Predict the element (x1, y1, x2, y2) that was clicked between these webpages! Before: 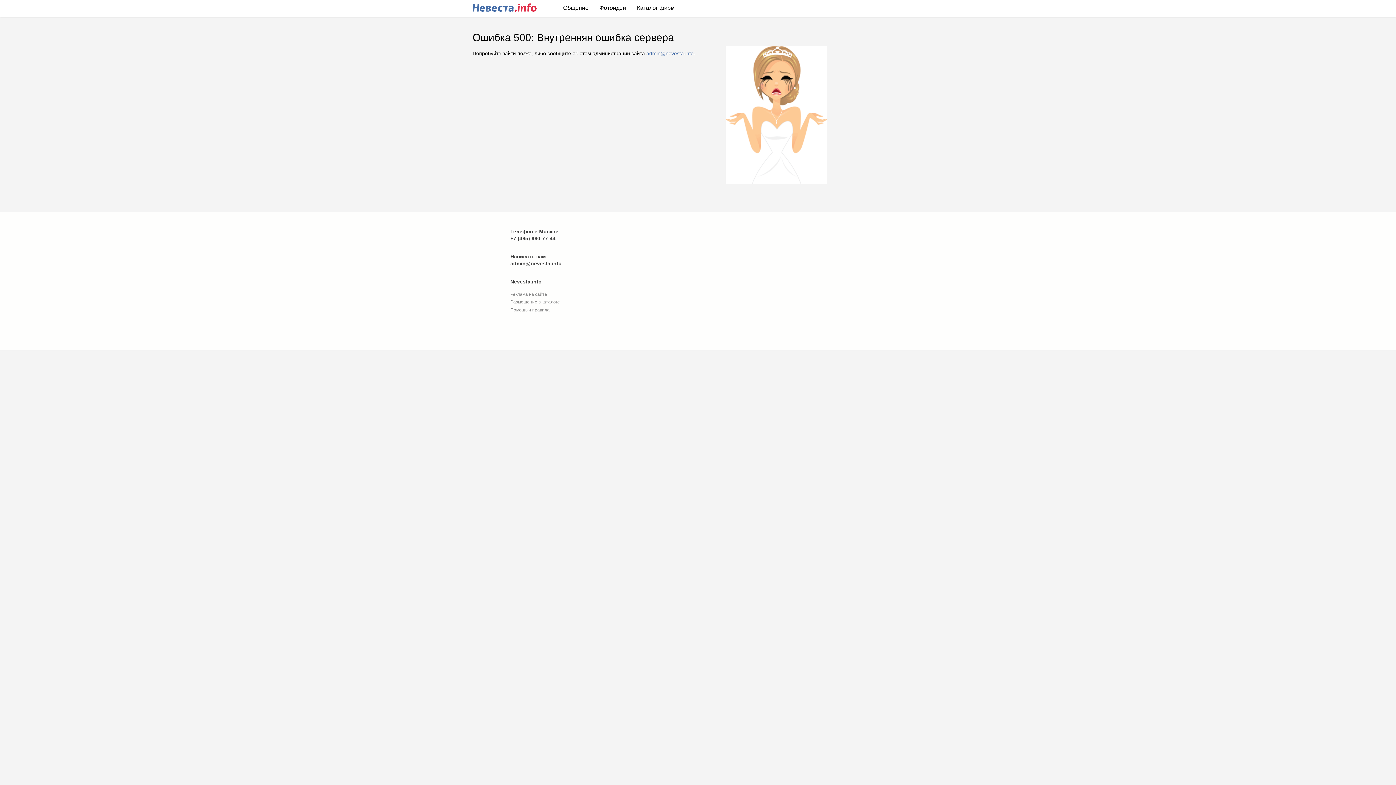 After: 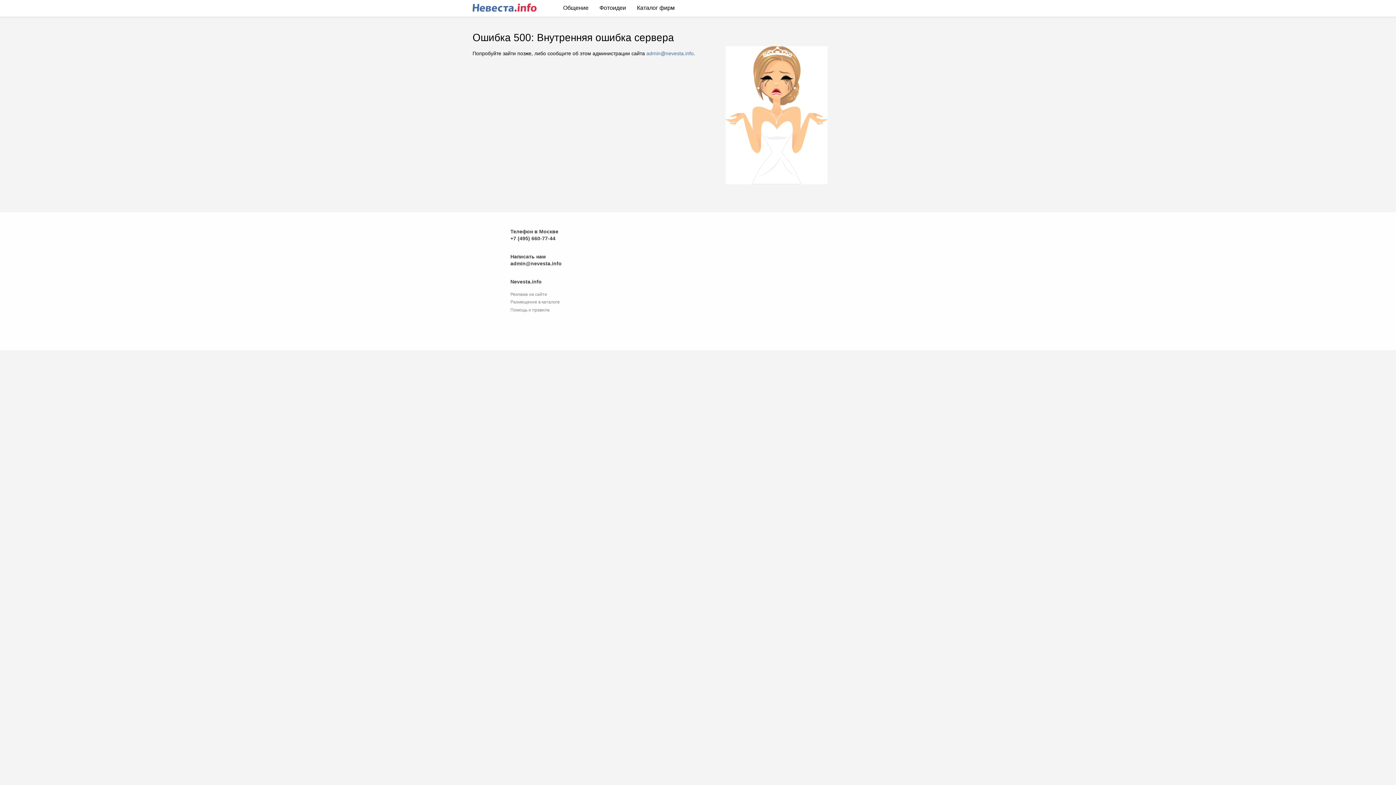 Action: bbox: (631, 0, 680, 15) label: Каталог фирм